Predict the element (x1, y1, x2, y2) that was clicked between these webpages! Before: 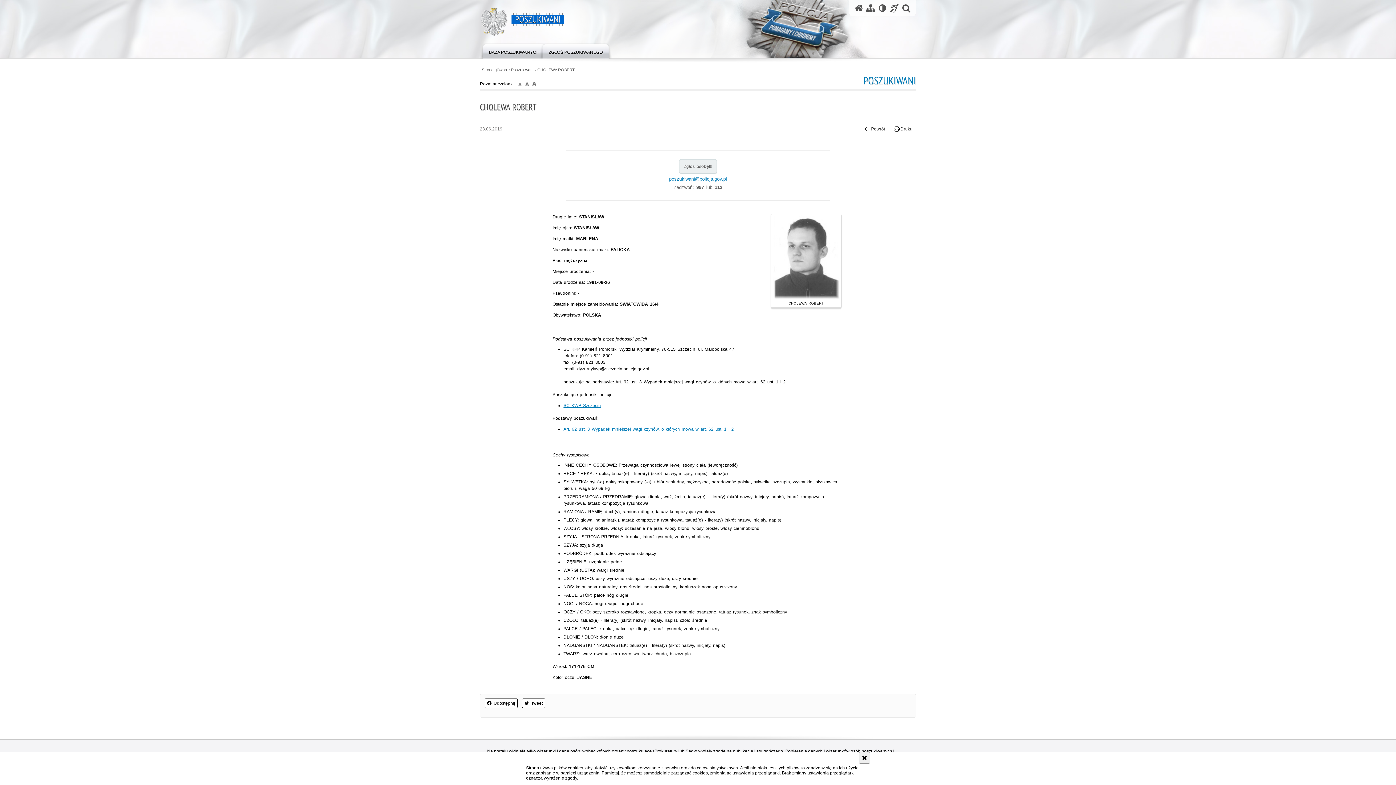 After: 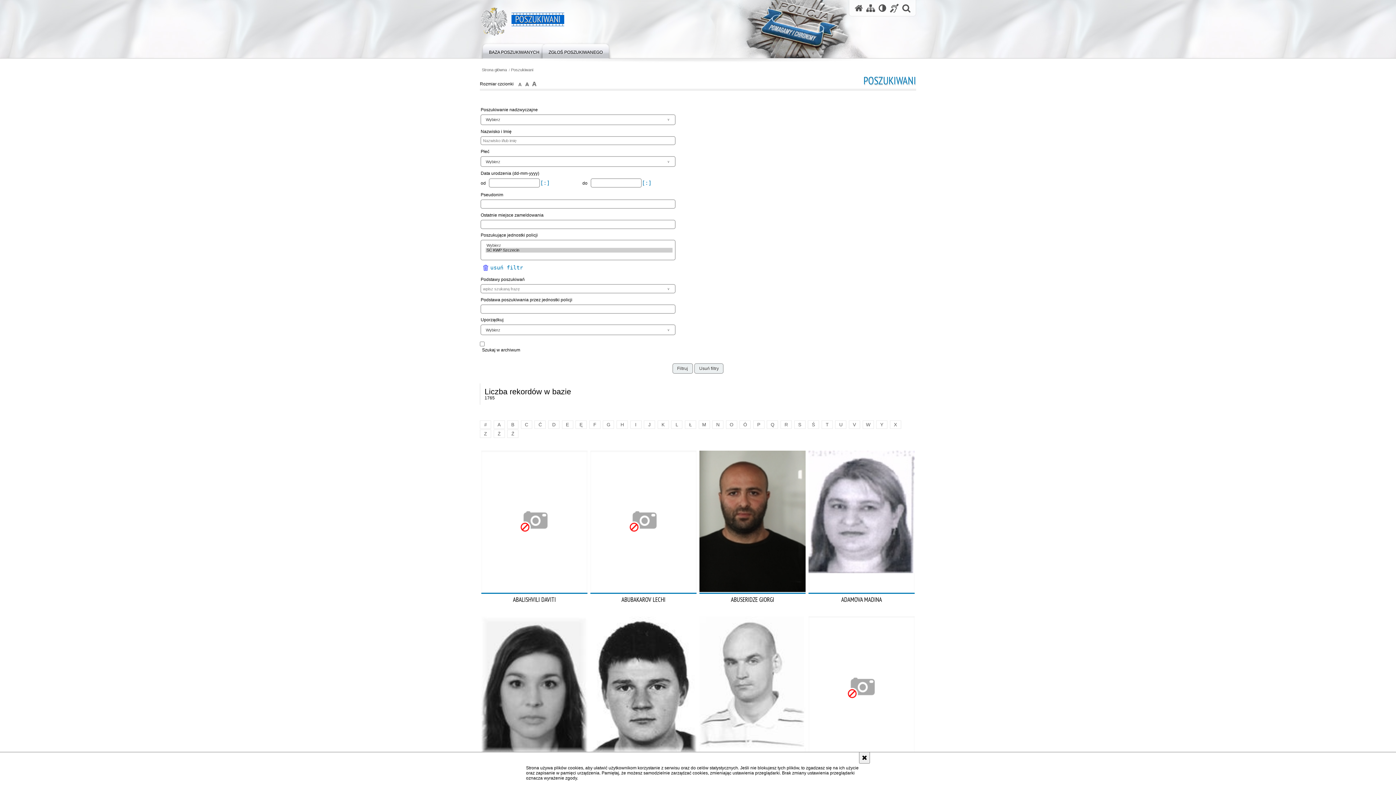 Action: label: SC KWP Szczecin bbox: (563, 403, 601, 408)